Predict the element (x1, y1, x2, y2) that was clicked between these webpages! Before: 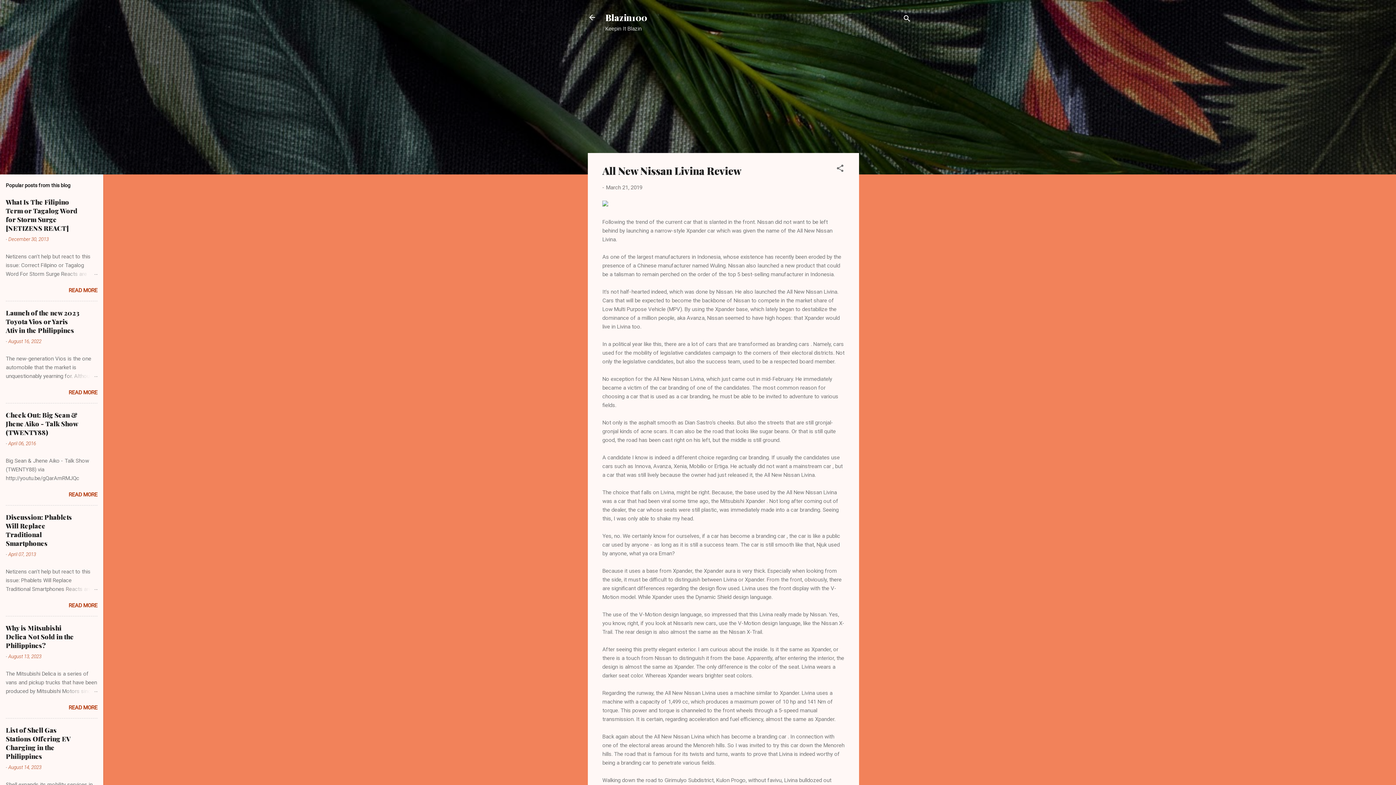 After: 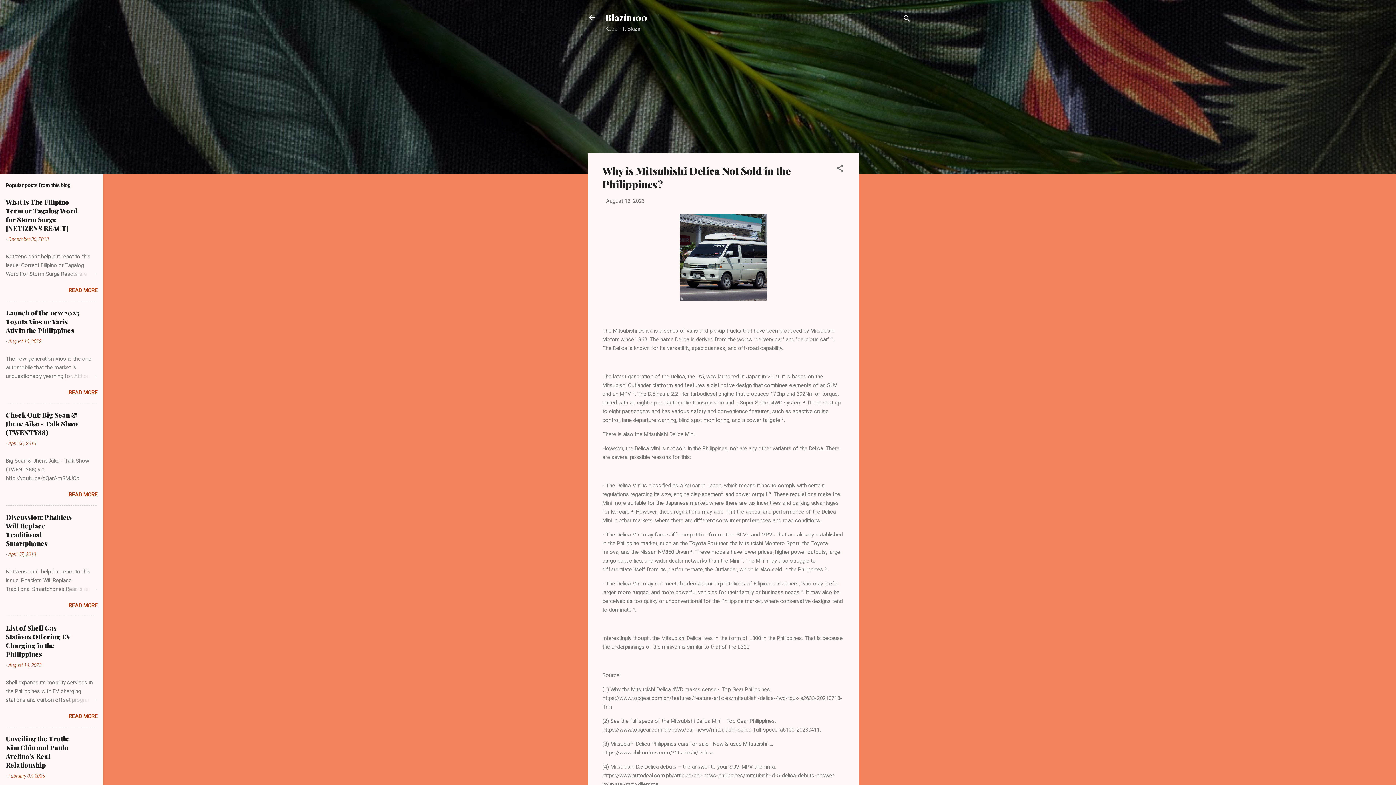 Action: label: READ MORE bbox: (68, 704, 97, 711)